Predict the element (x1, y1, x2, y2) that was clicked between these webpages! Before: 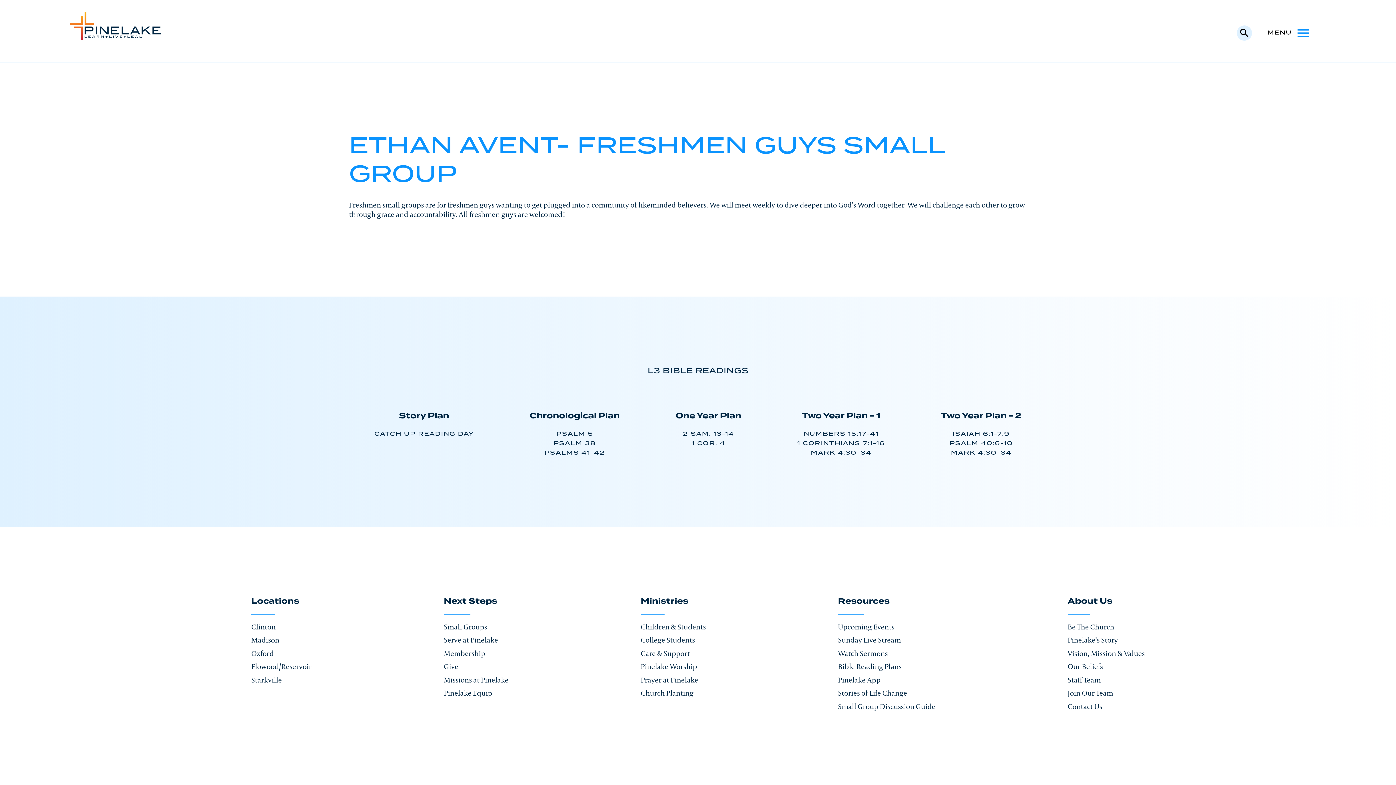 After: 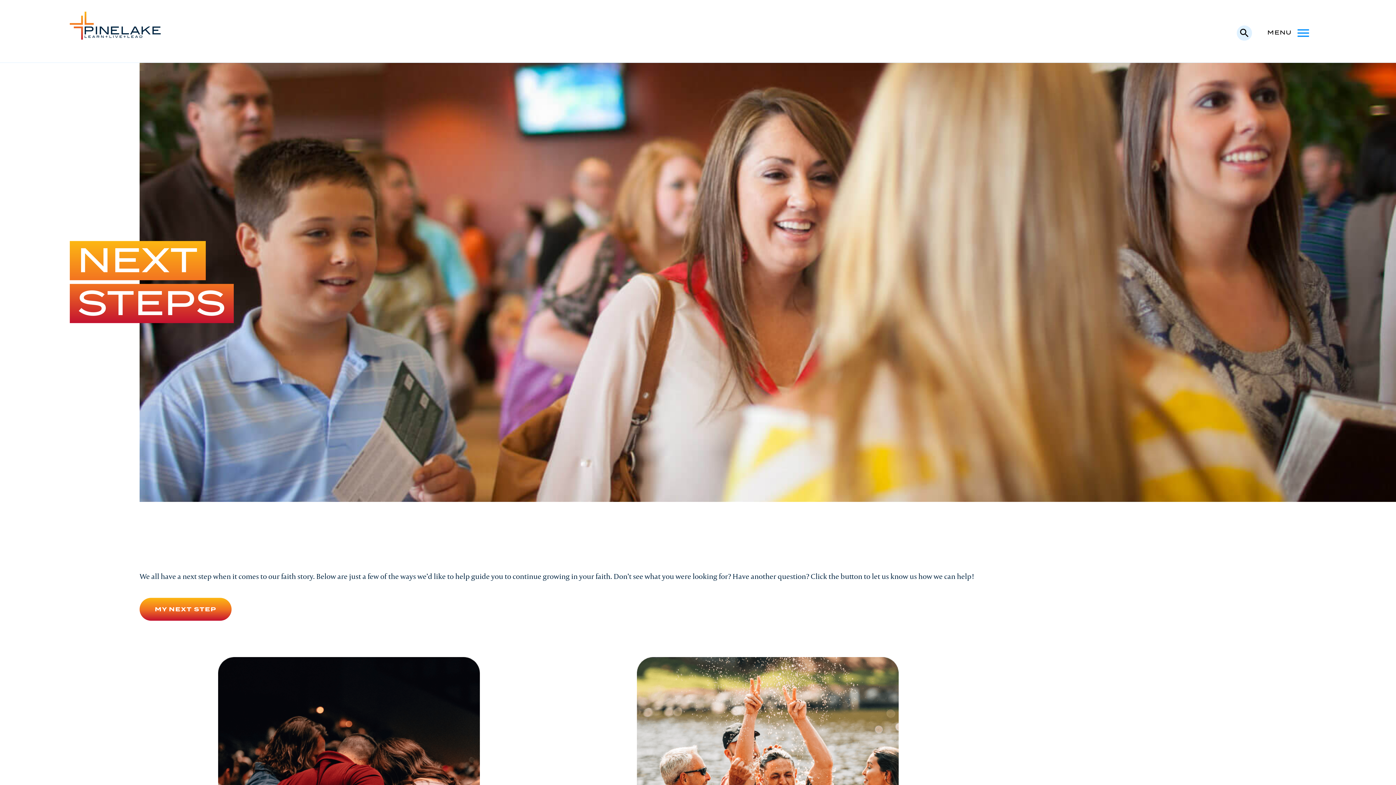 Action: bbox: (443, 597, 497, 606) label: Next Steps